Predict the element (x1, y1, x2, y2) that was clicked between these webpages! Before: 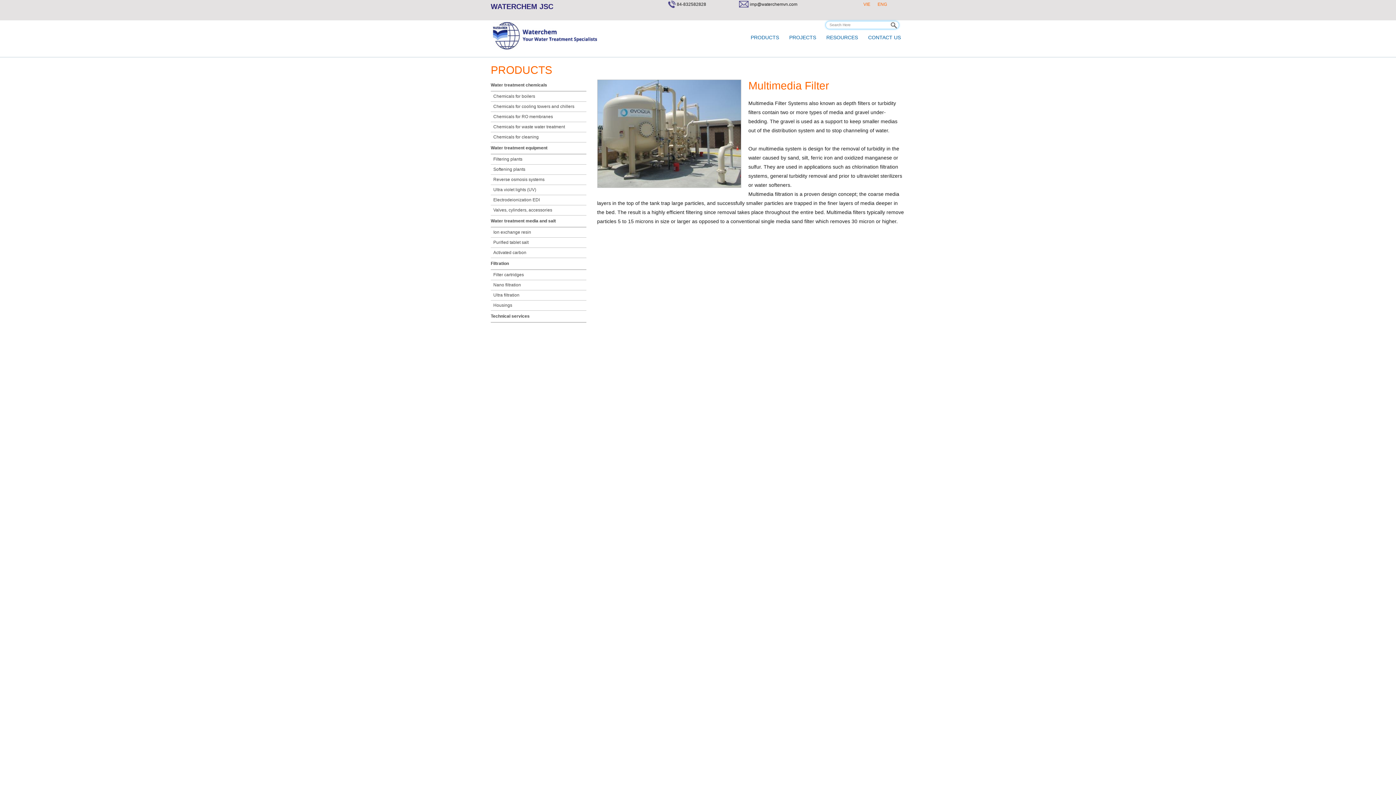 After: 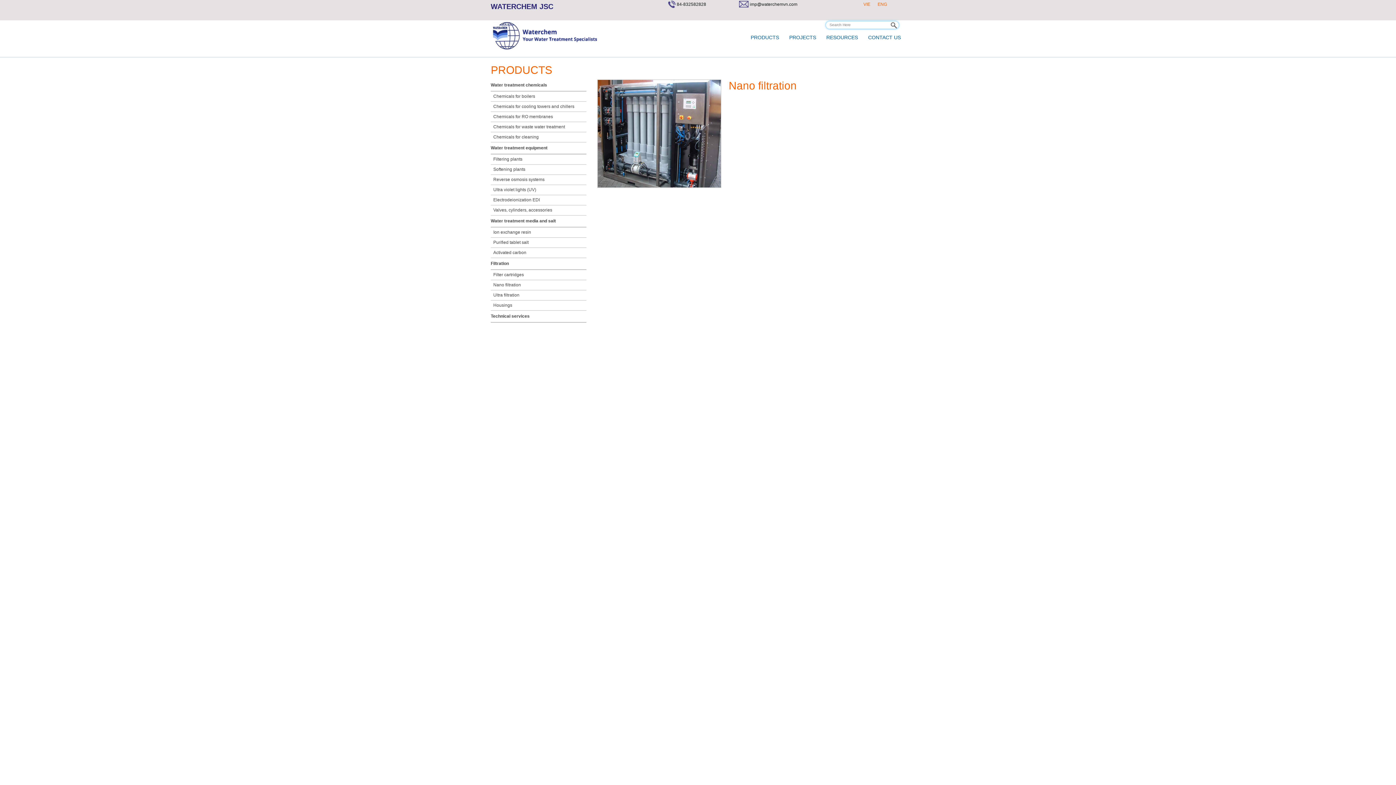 Action: bbox: (490, 280, 586, 290) label: Nano filtration